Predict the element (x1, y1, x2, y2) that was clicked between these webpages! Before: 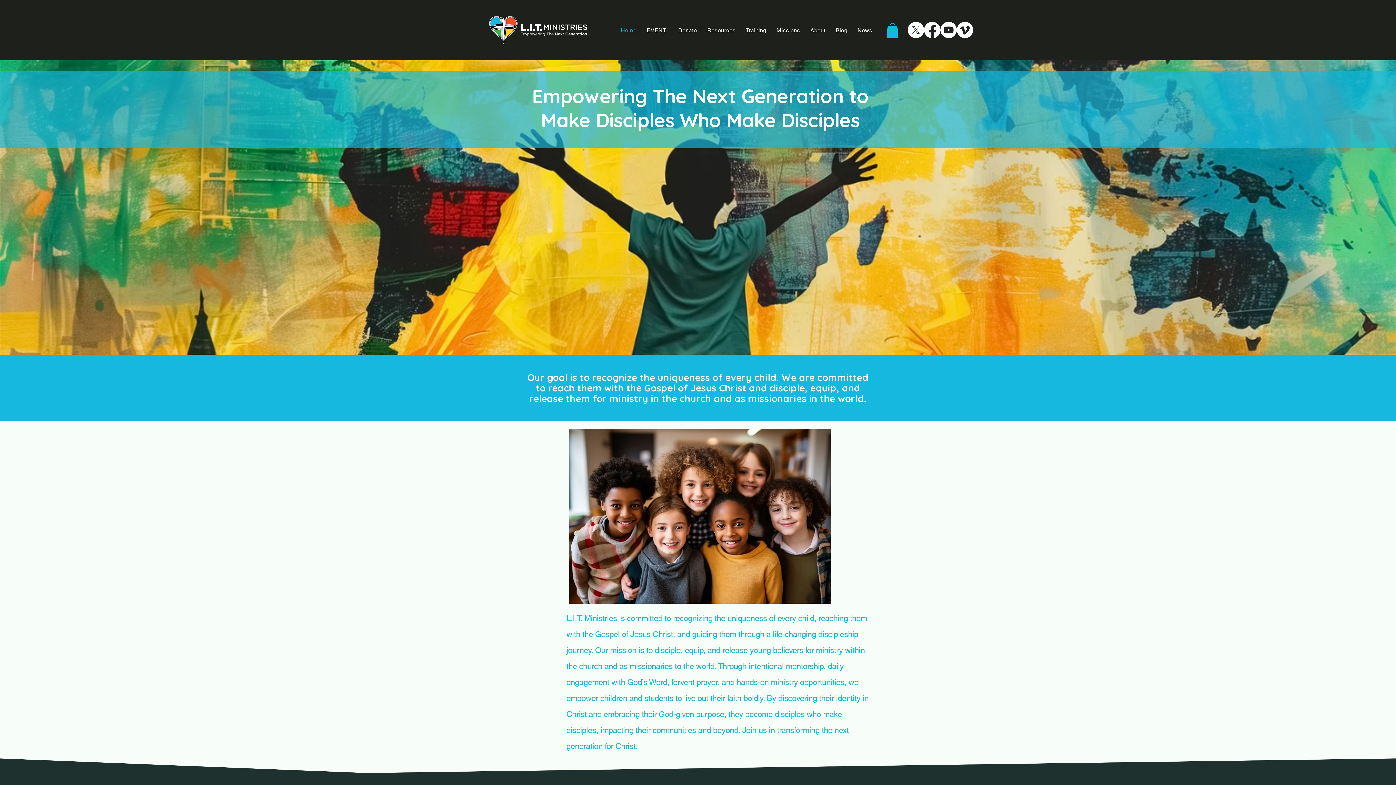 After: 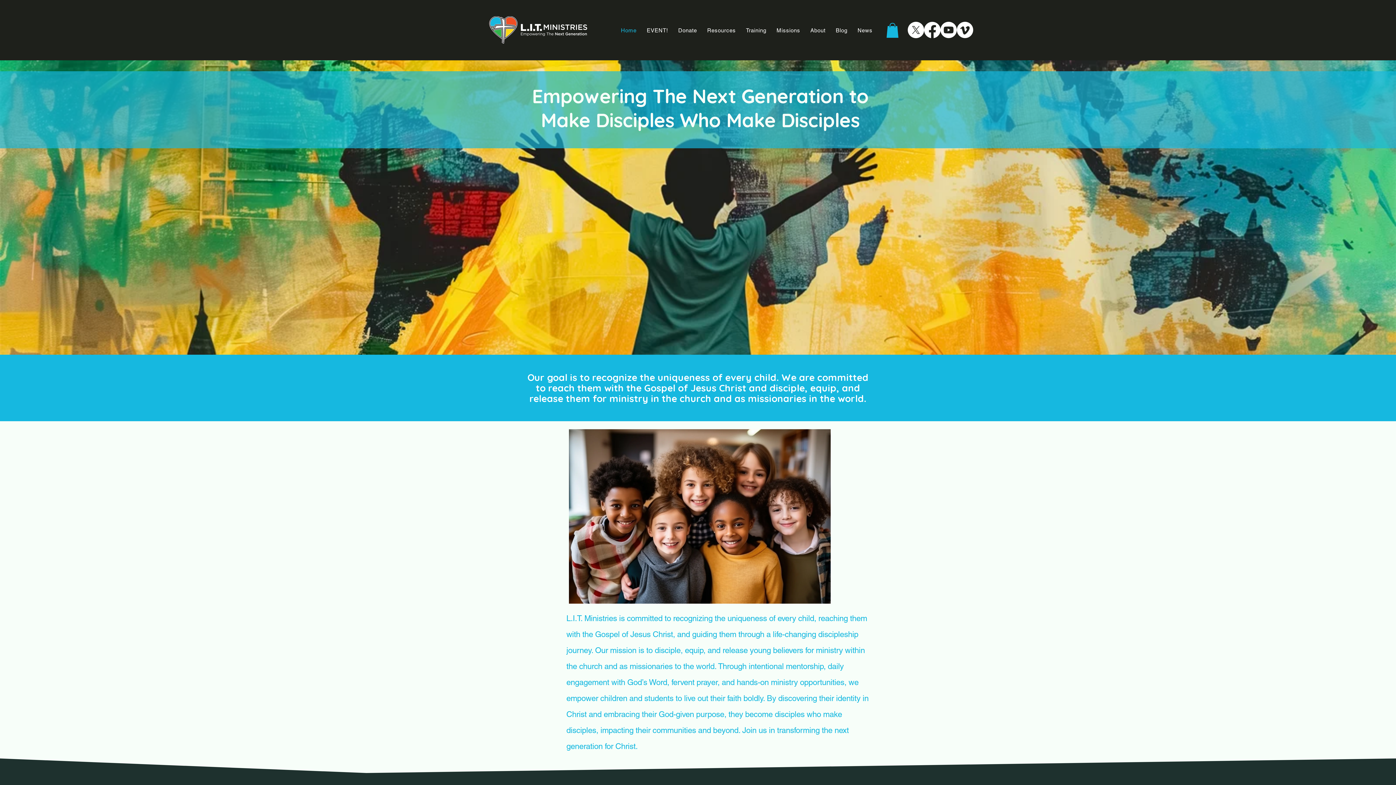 Action: label: Vimeo bbox: (957, 21, 973, 38)